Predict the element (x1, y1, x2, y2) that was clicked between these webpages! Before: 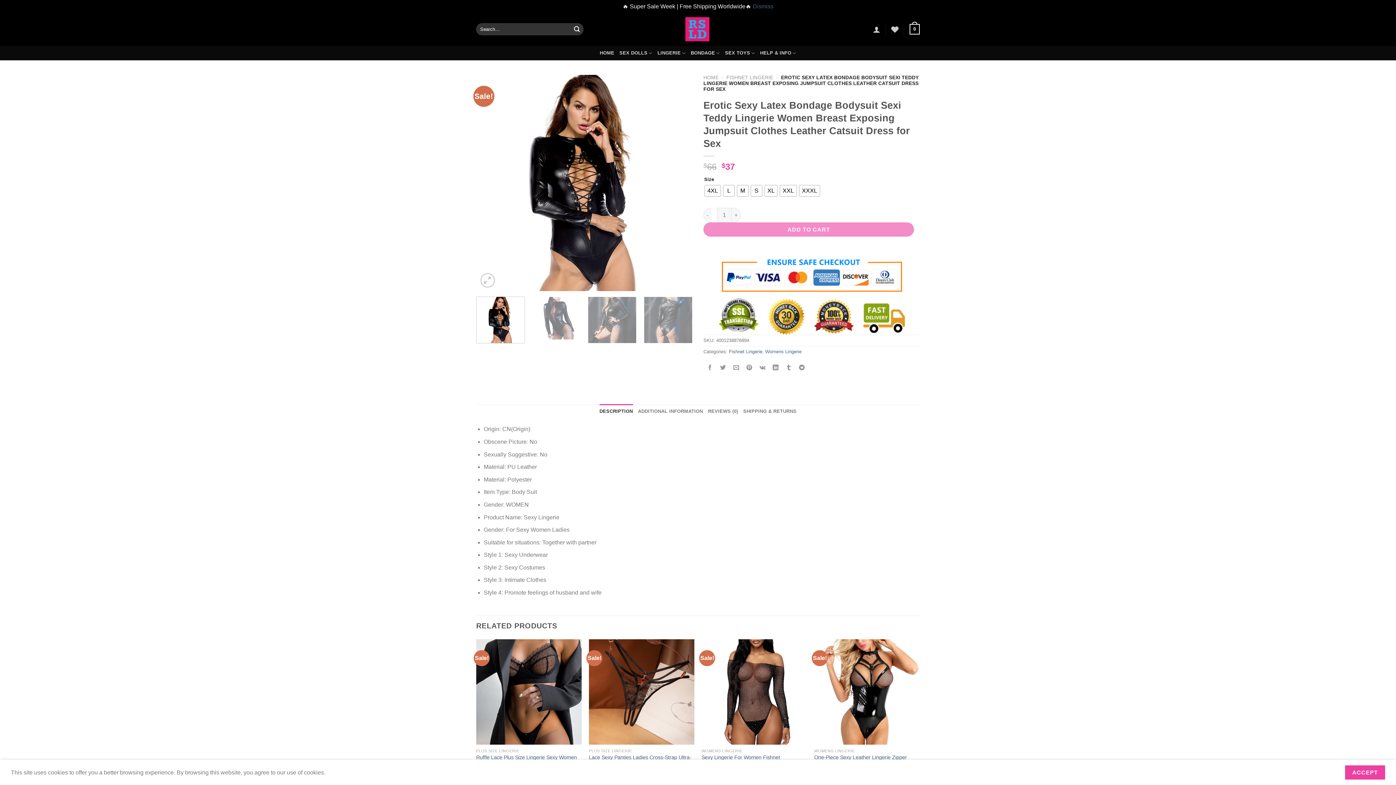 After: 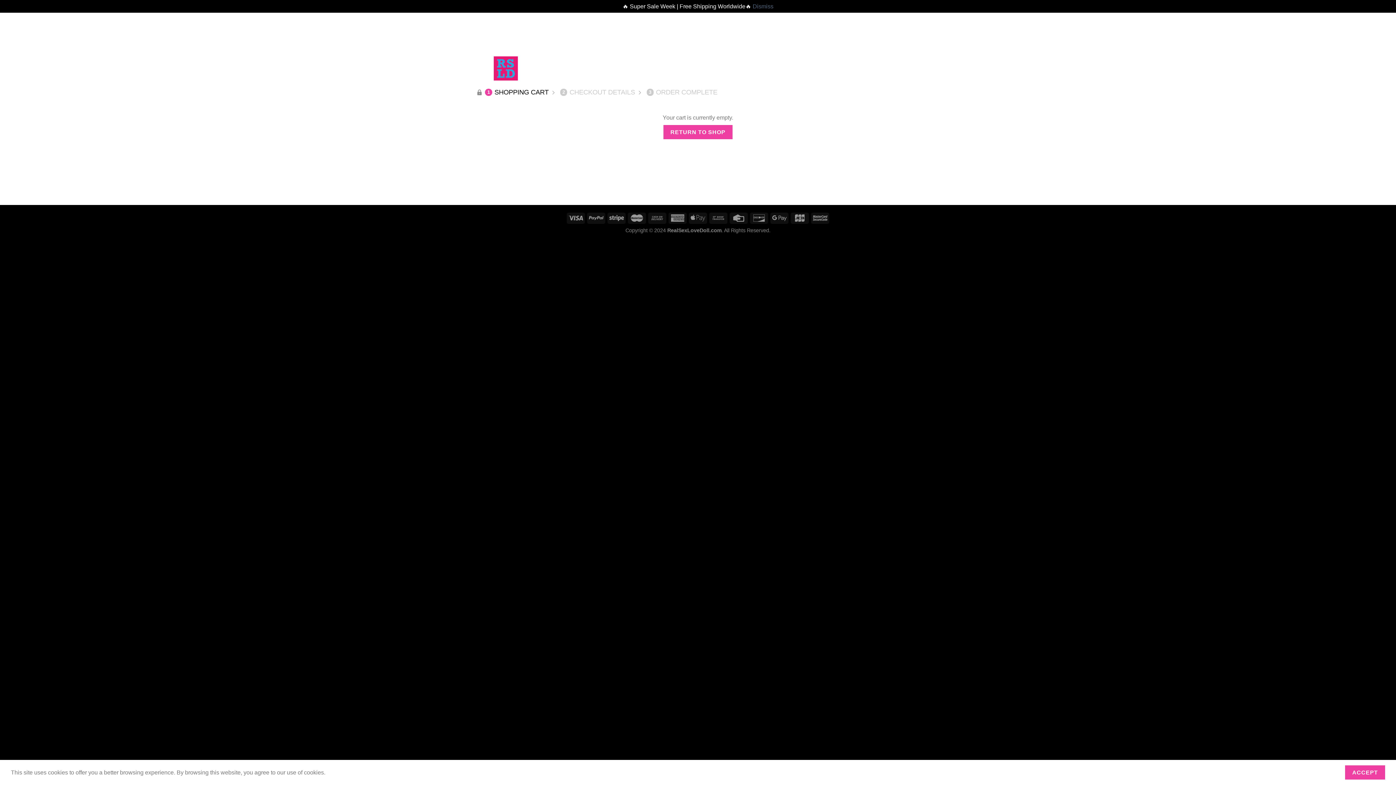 Action: bbox: (909, 19, 920, 39) label: 0